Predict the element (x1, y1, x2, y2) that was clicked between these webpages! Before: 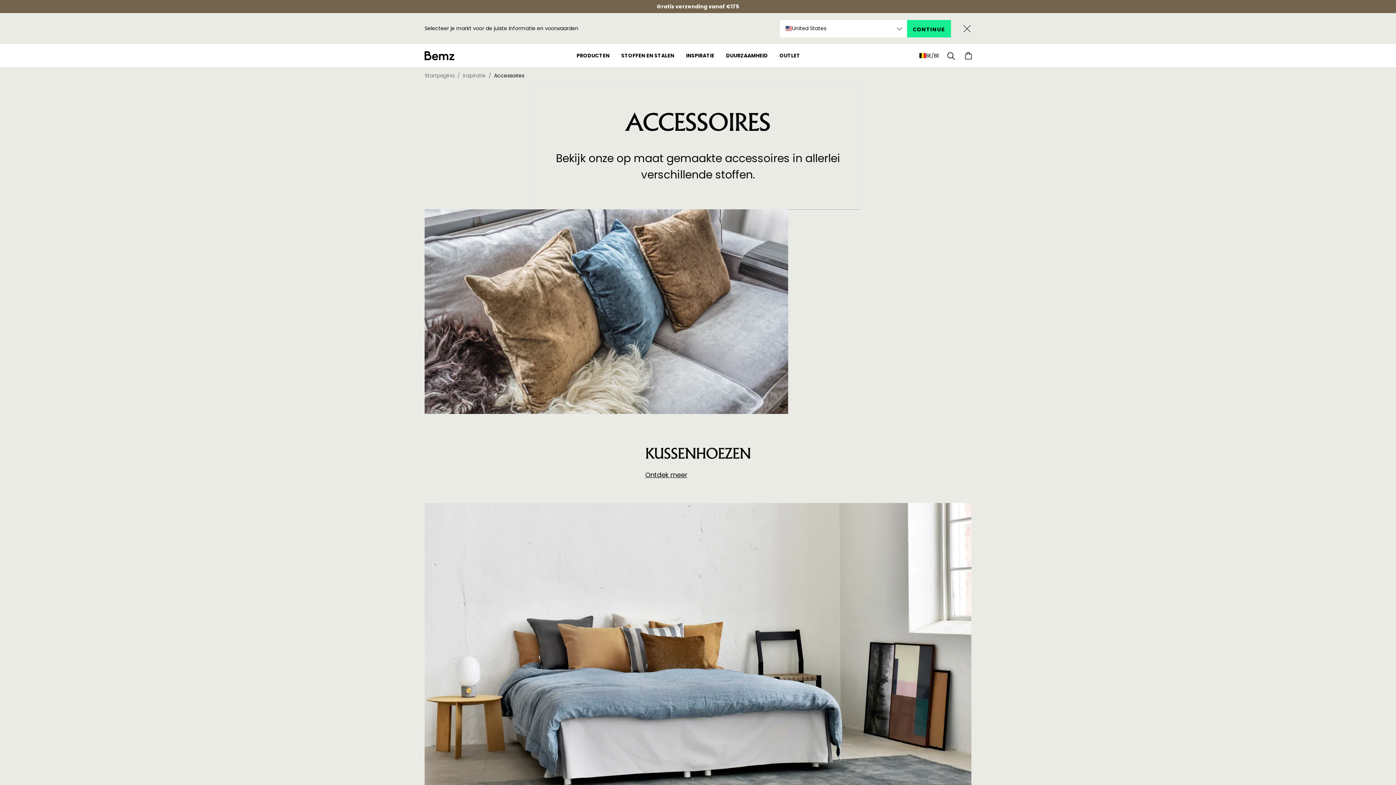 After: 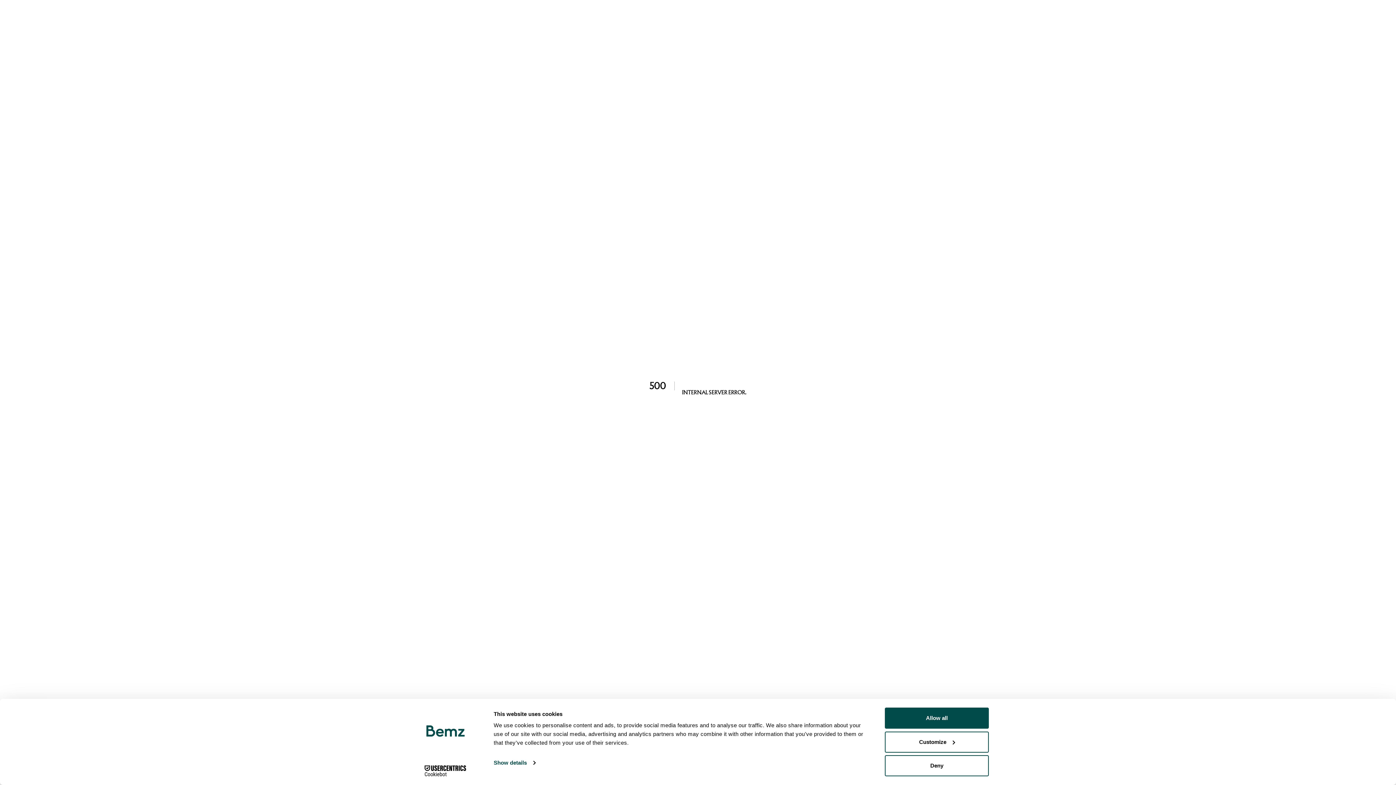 Action: bbox: (680, 46, 720, 65) label: INSPIRATIE